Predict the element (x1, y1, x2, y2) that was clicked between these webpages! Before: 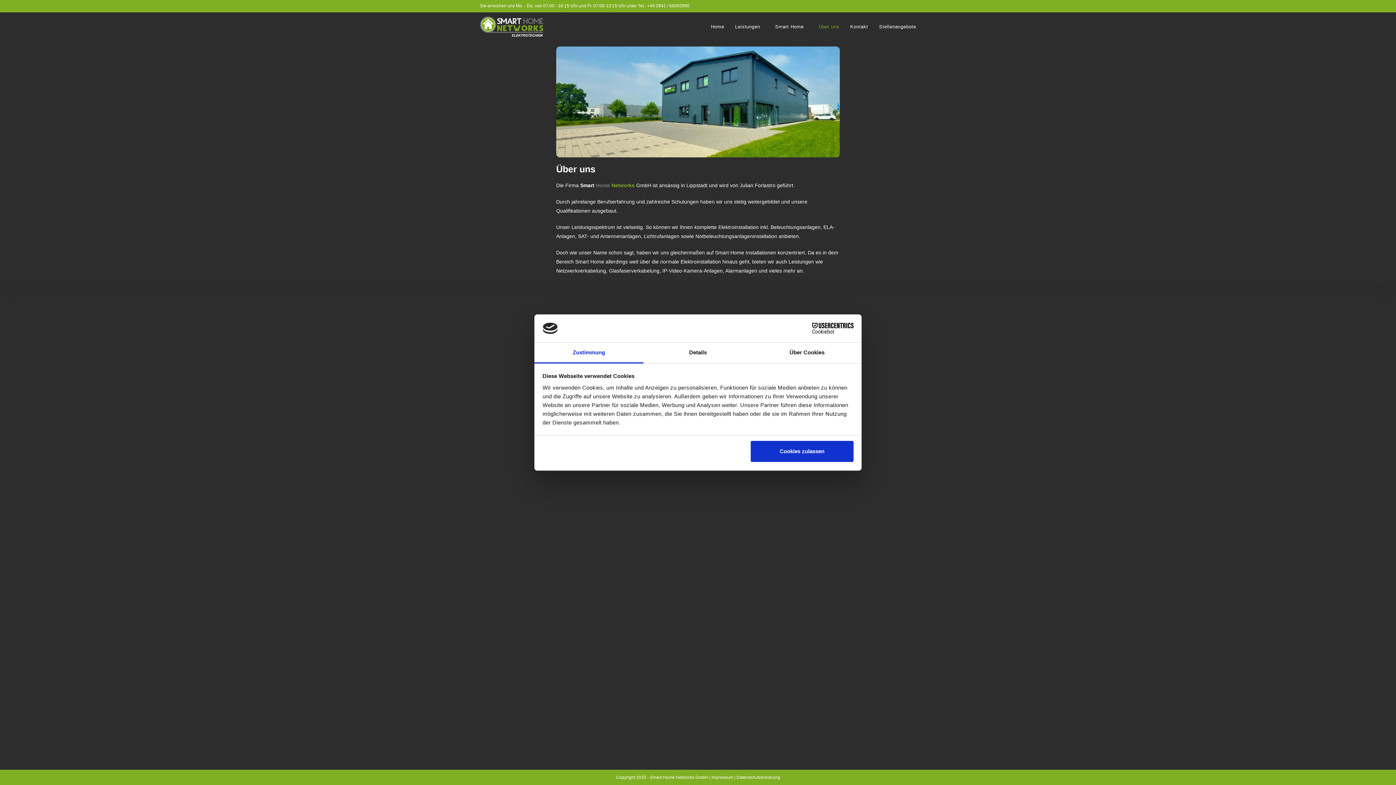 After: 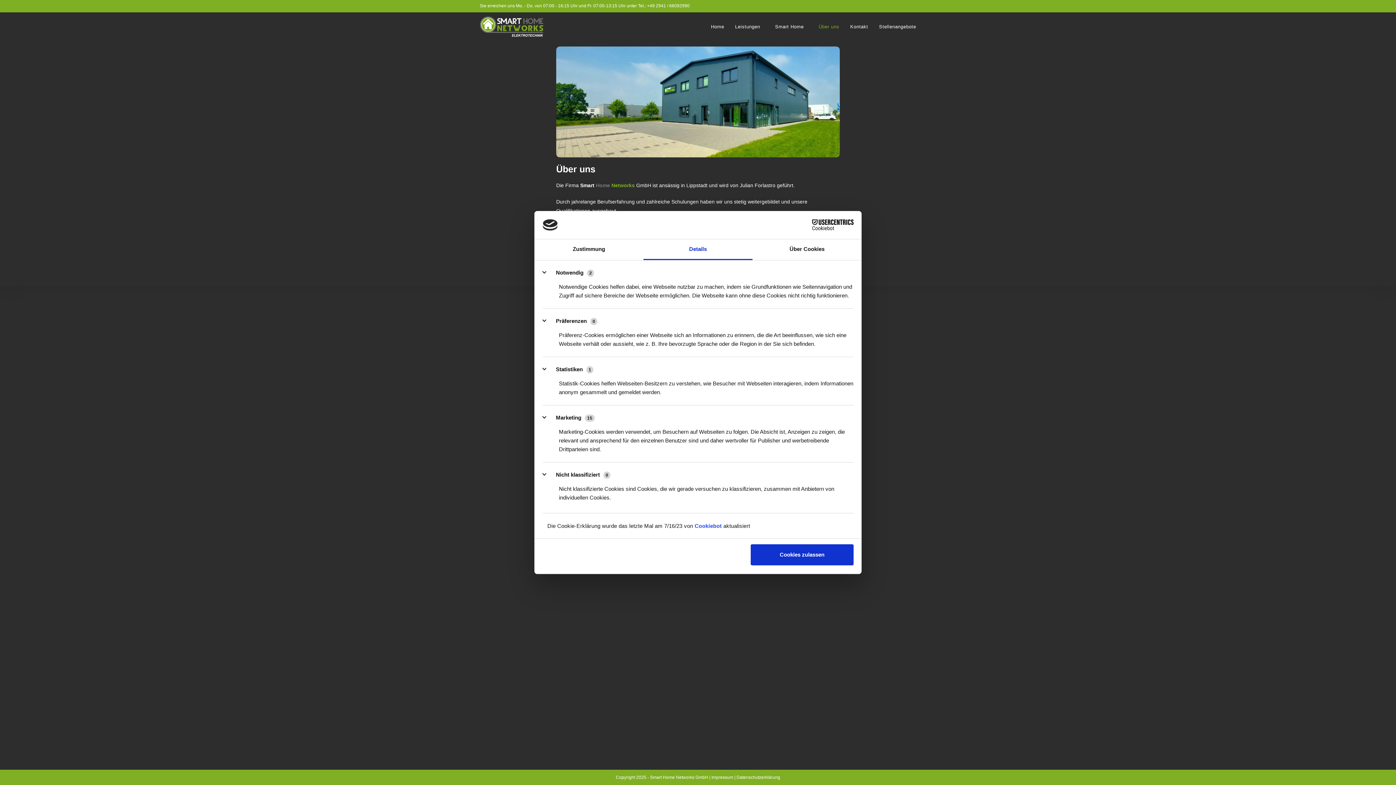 Action: bbox: (643, 342, 752, 363) label: Details